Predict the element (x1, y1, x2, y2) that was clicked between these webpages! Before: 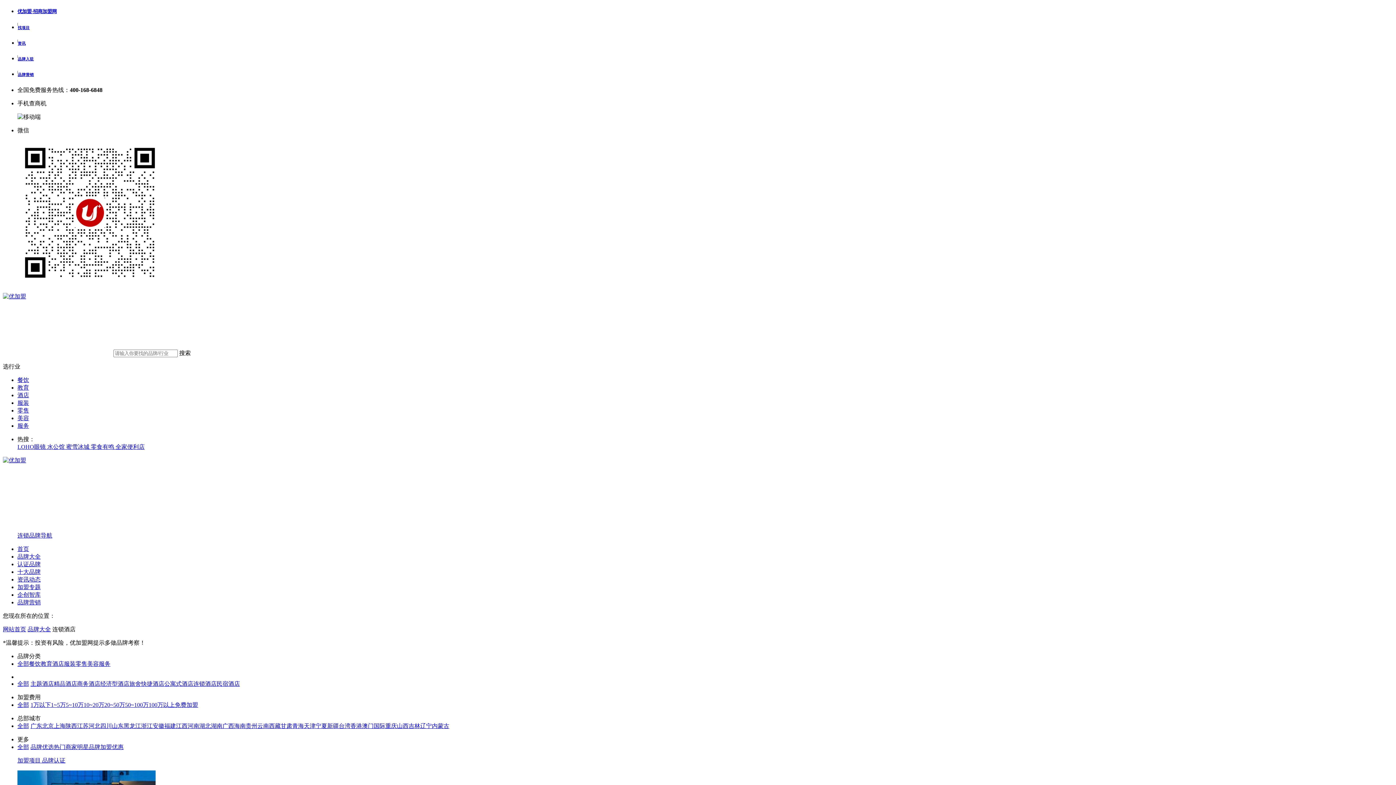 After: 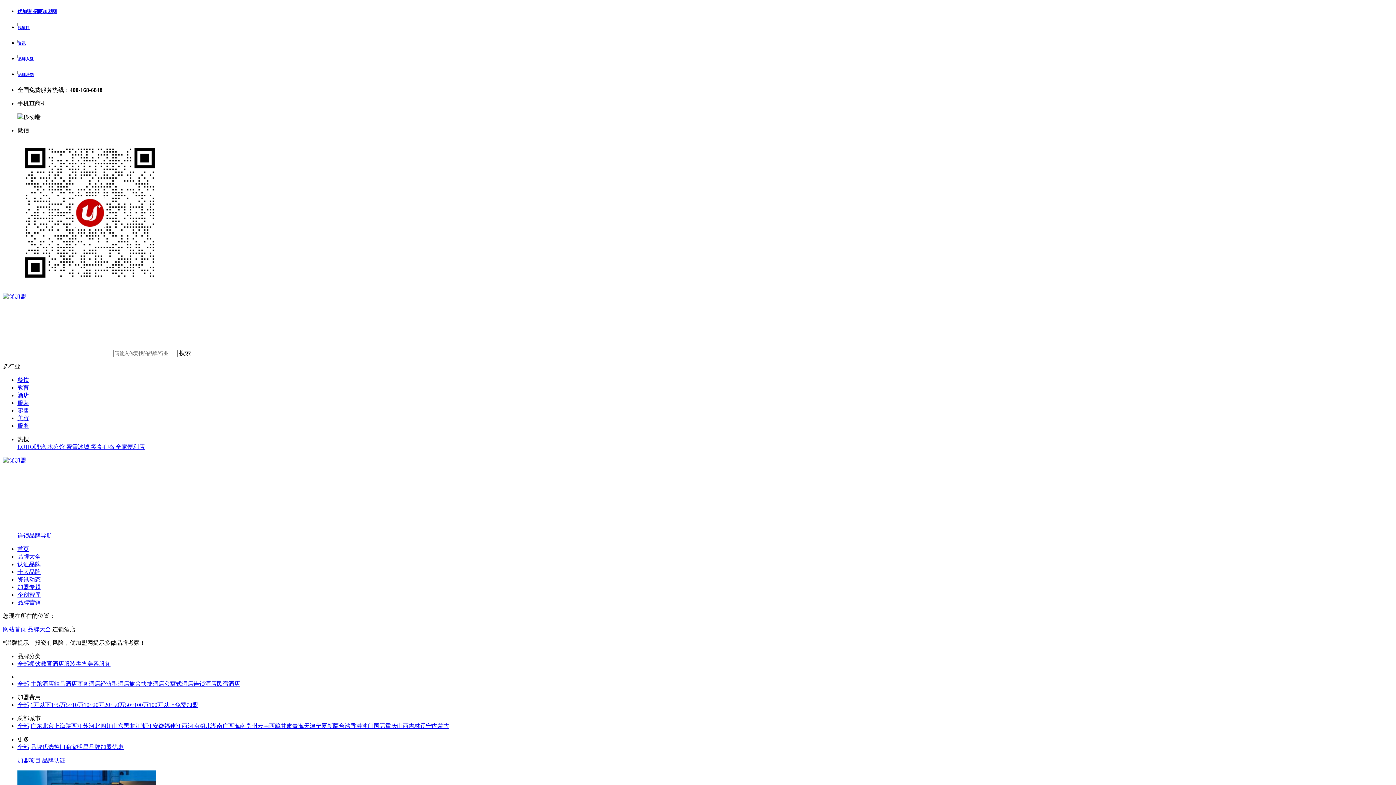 Action: label: 水公馆  bbox: (47, 444, 66, 450)